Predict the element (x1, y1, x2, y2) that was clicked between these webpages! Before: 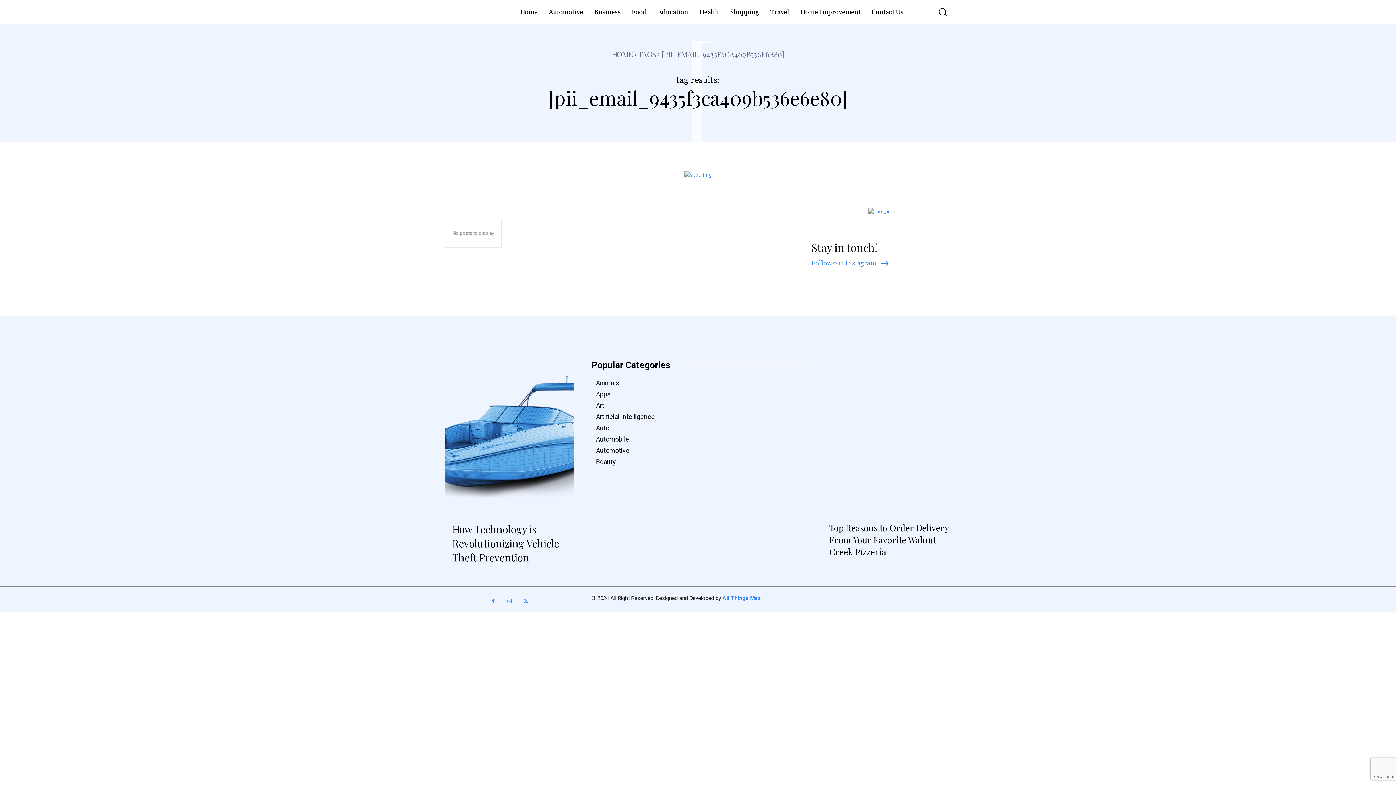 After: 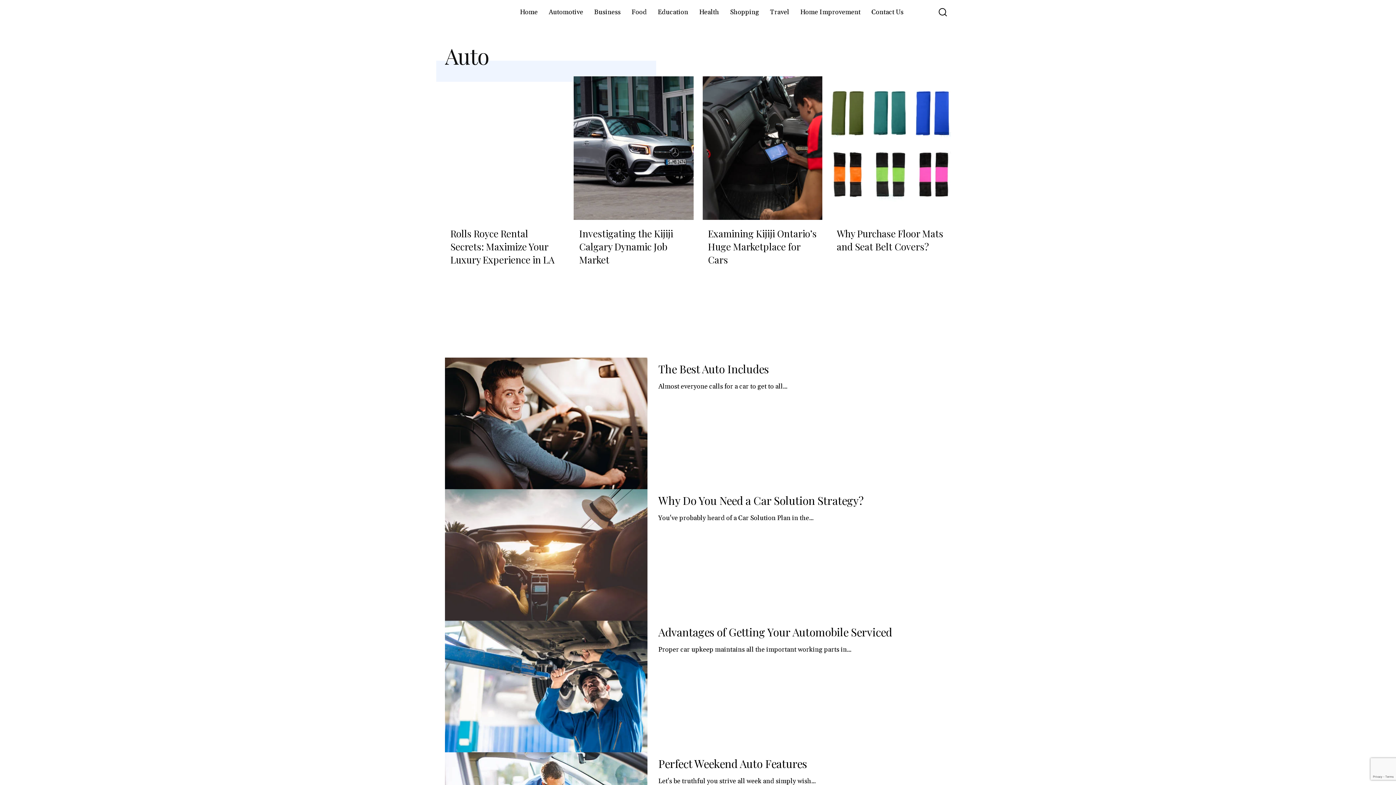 Action: bbox: (591, 422, 804, 434) label: Auto